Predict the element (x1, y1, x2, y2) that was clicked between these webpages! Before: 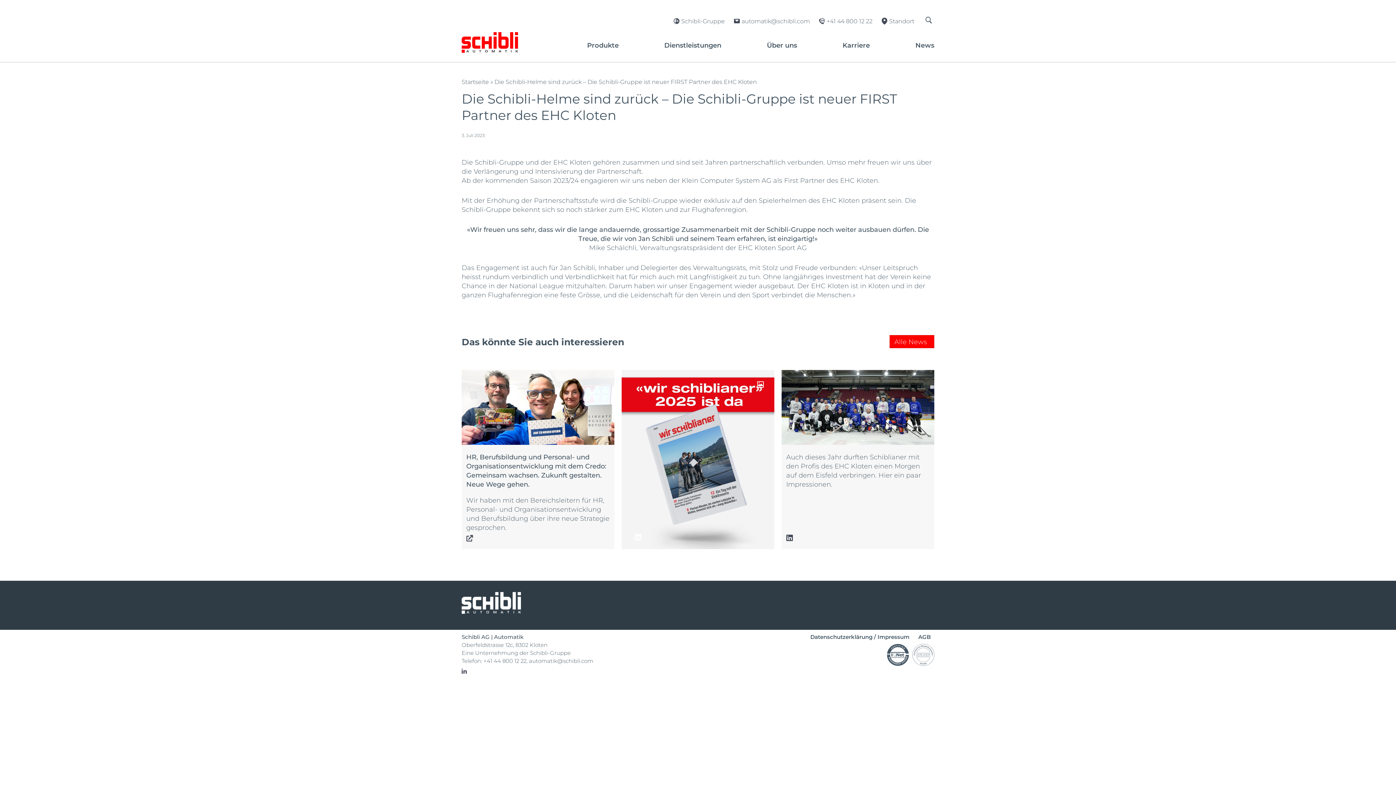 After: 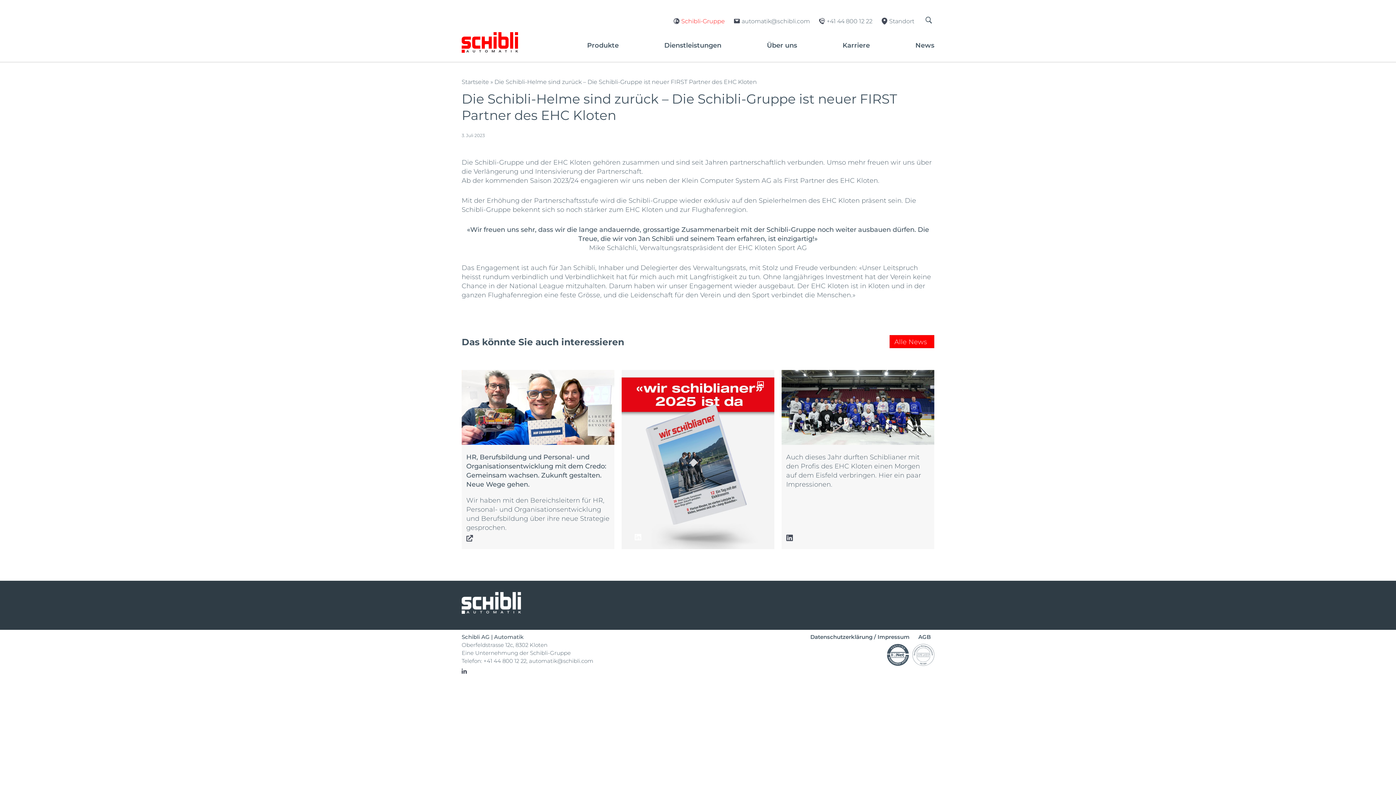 Action: label: Schibli-Gruppe bbox: (681, 16, 725, 25)